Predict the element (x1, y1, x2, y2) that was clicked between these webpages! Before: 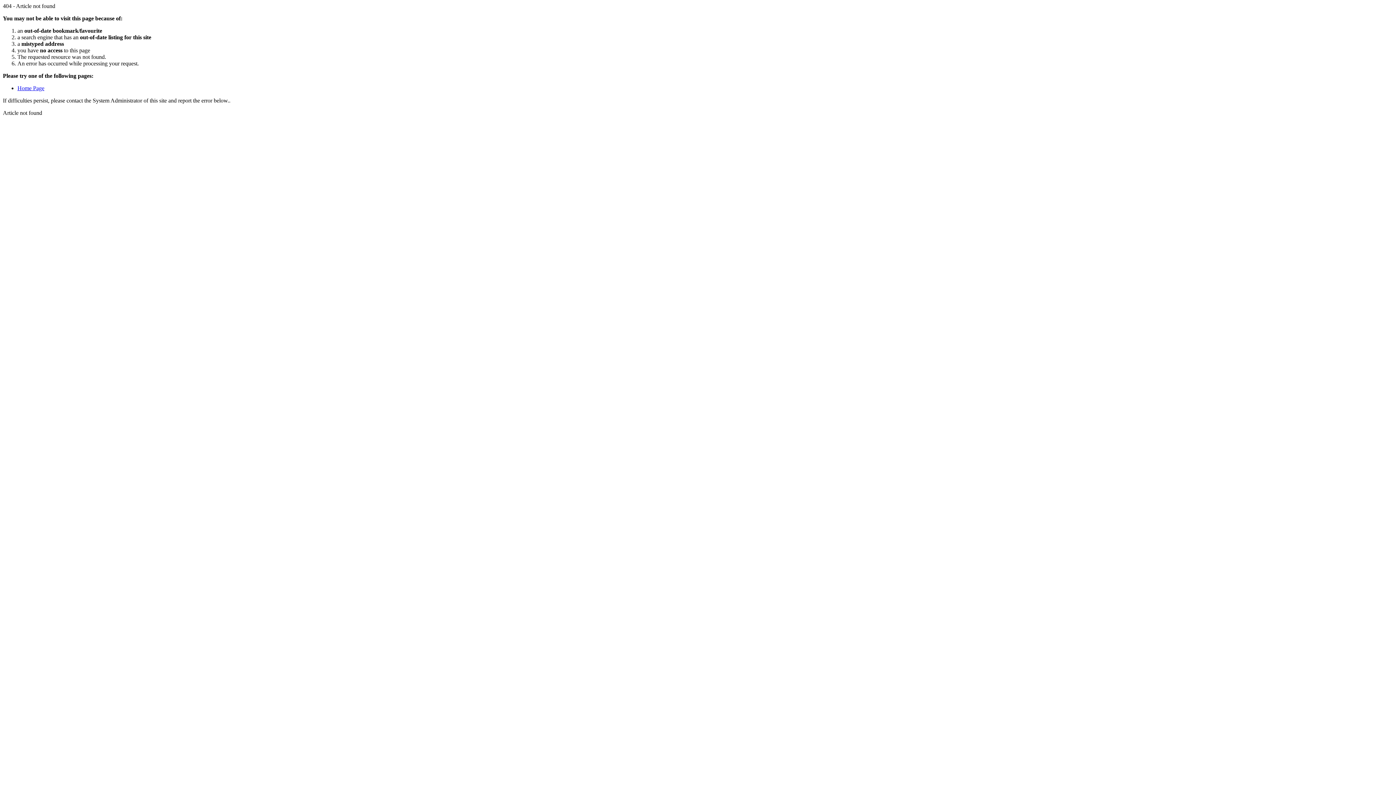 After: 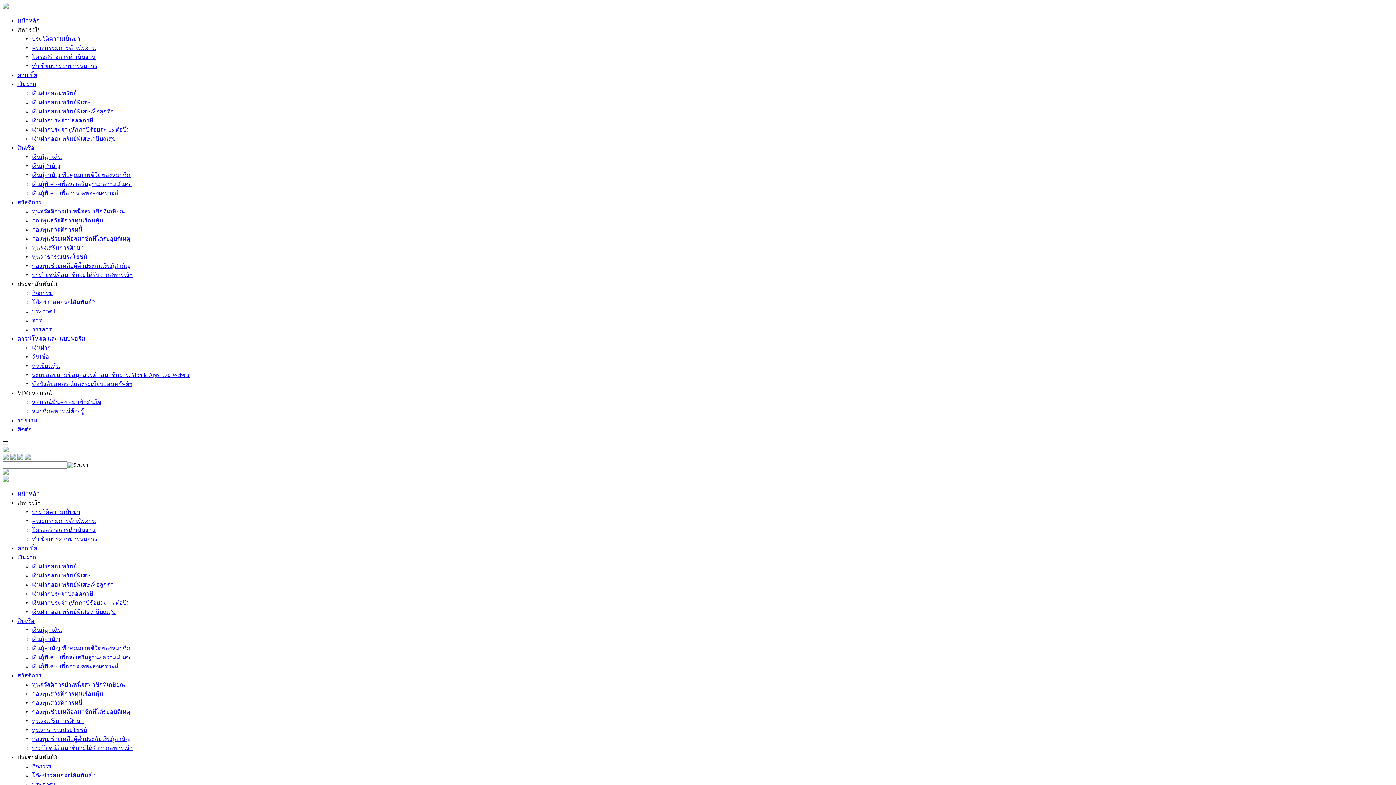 Action: label: Home Page bbox: (17, 85, 44, 91)